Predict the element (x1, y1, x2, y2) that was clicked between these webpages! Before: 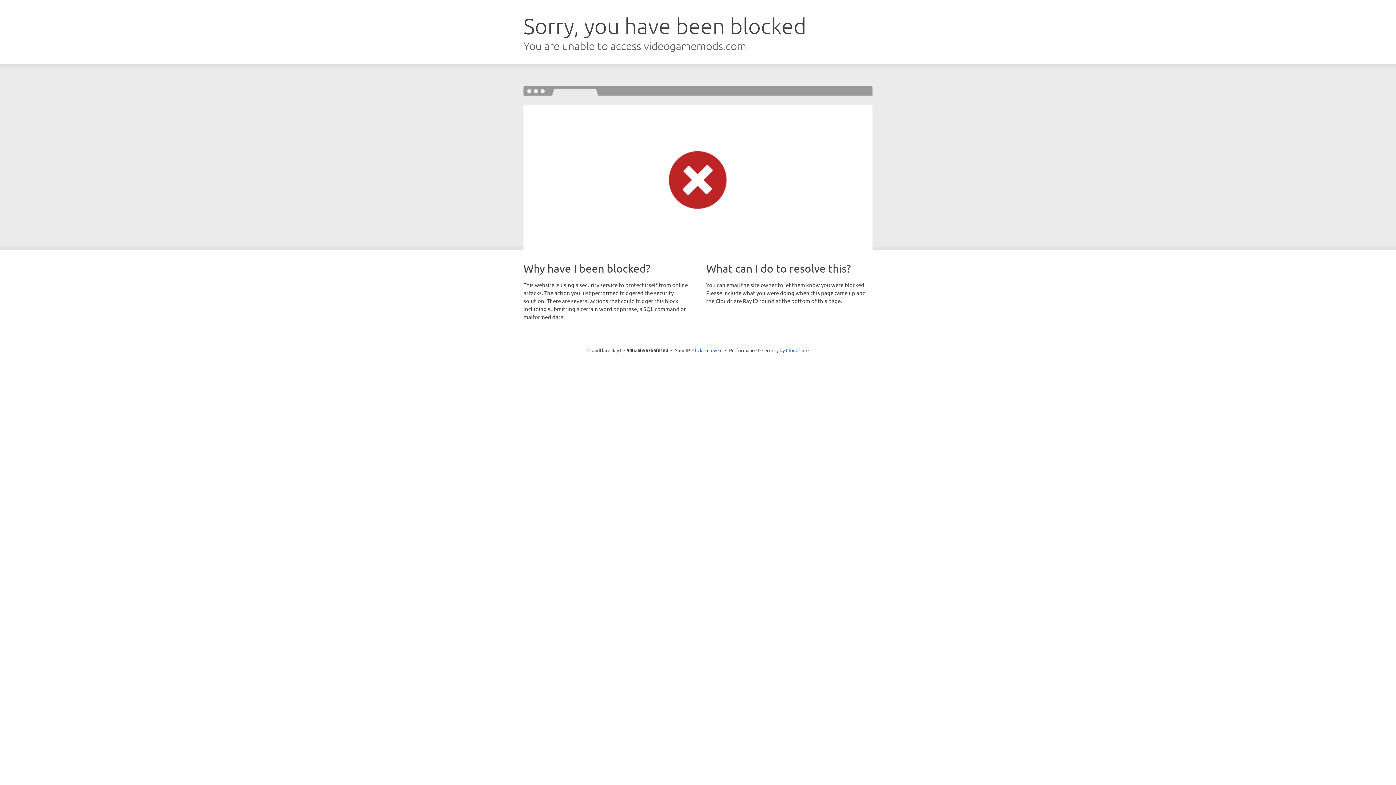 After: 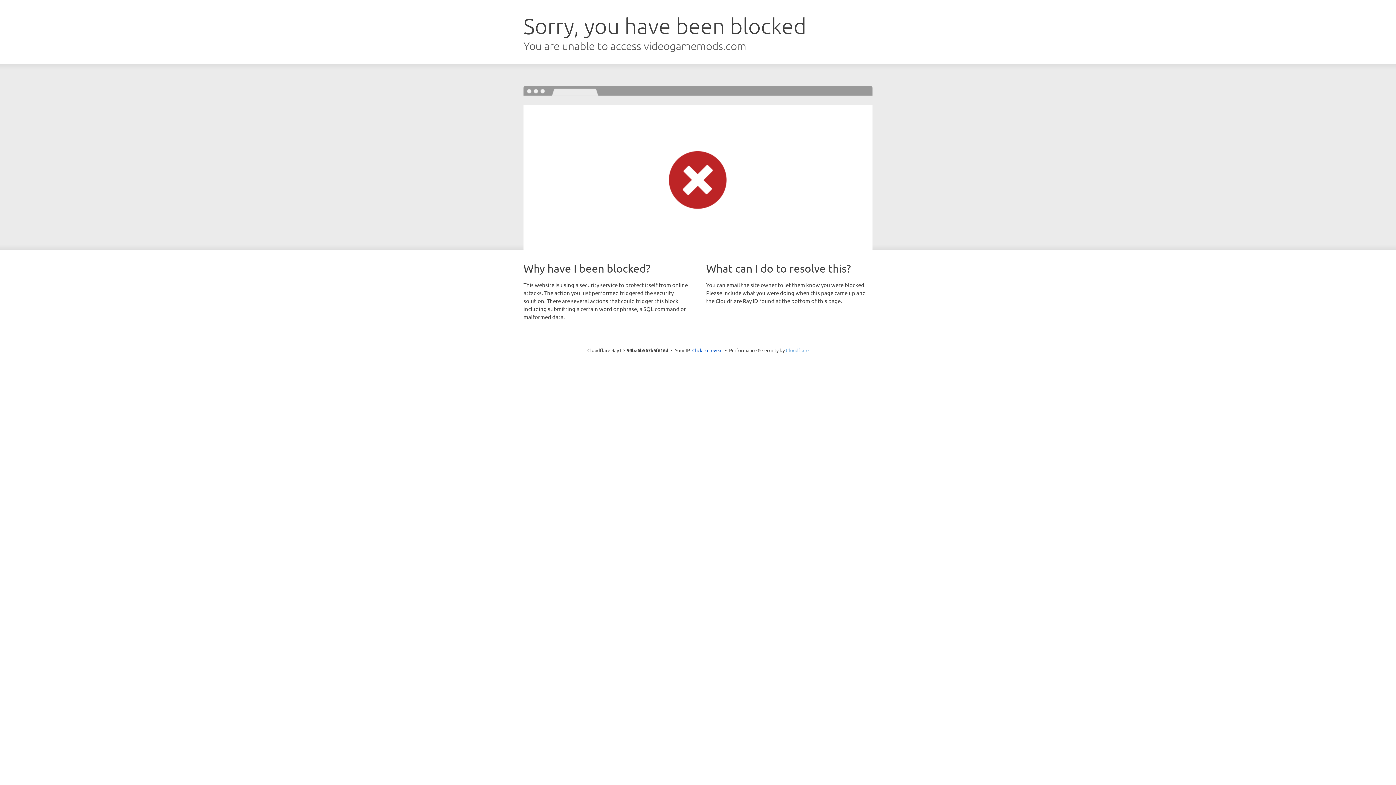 Action: label: Cloudflare bbox: (786, 347, 808, 353)